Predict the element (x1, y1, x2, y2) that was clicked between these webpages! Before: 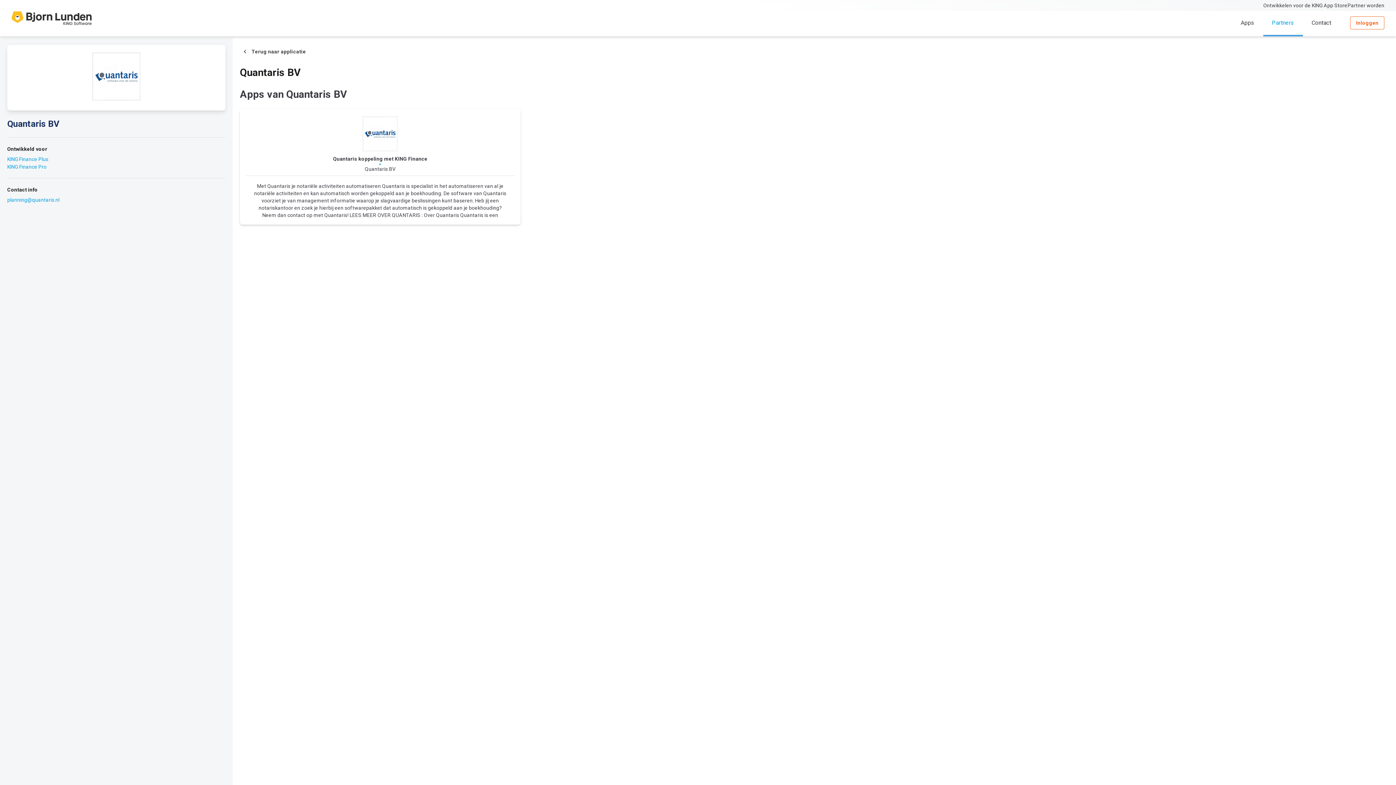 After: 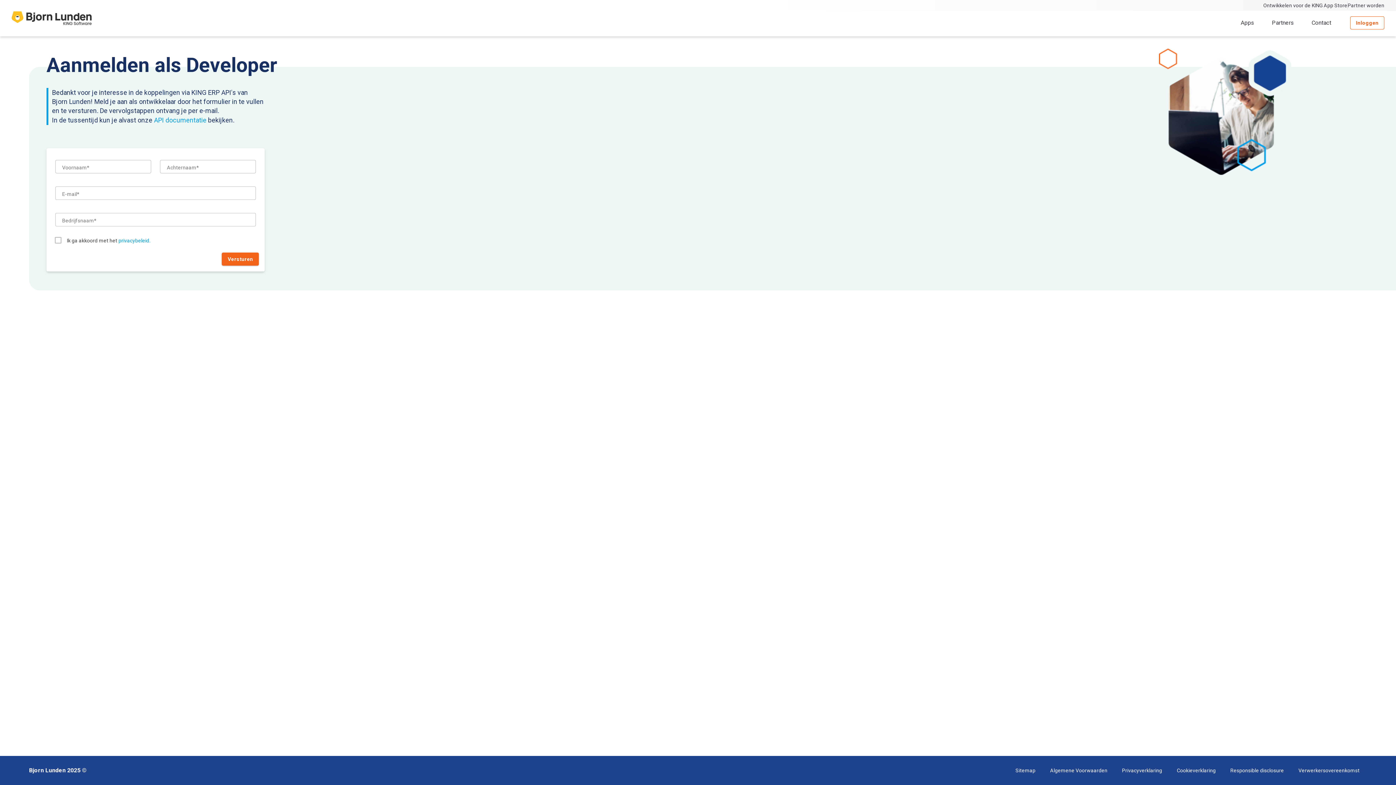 Action: label: Ontwikkelen voor de KING App Store bbox: (1263, 0, 1347, 10)